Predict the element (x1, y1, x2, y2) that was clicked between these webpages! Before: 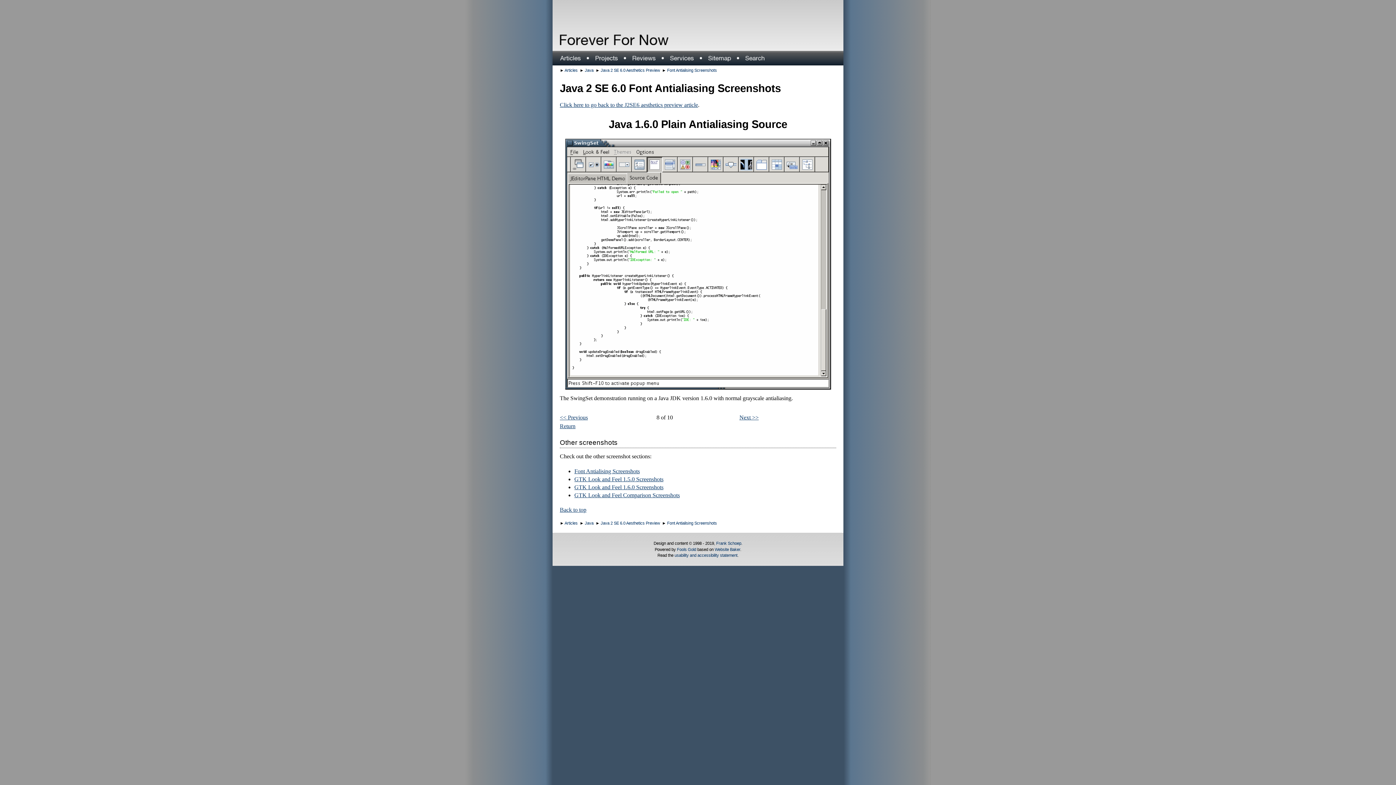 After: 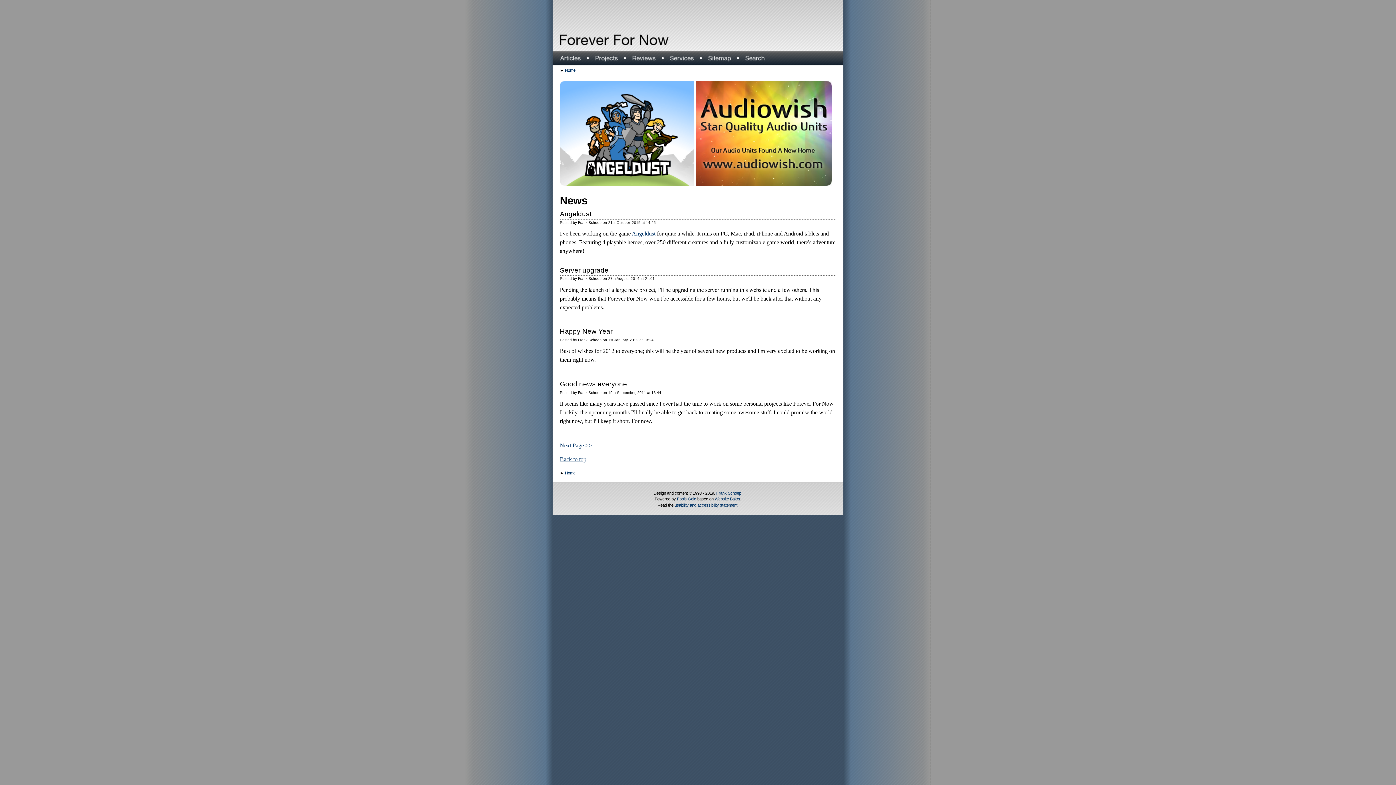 Action: bbox: (560, 34, 640, 45) label: Forever For Now